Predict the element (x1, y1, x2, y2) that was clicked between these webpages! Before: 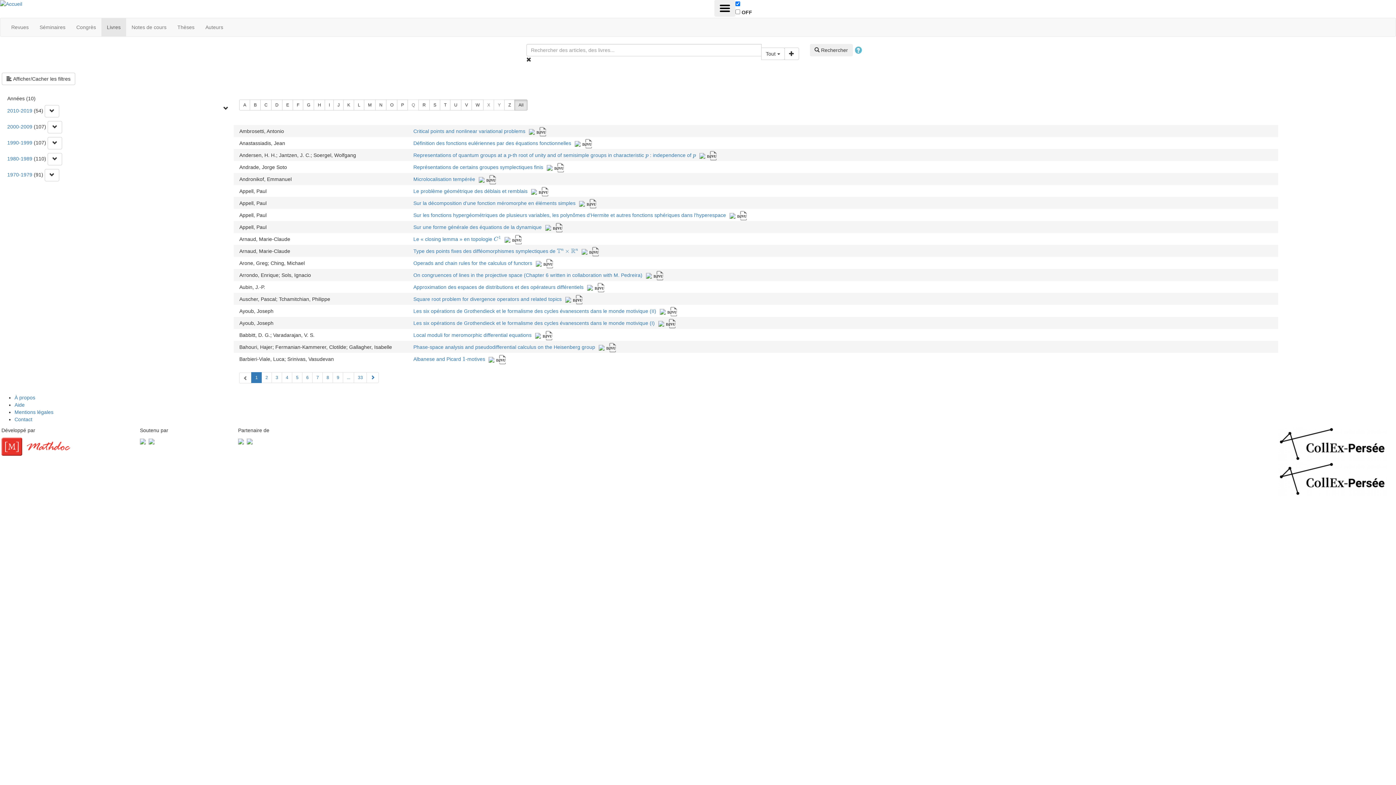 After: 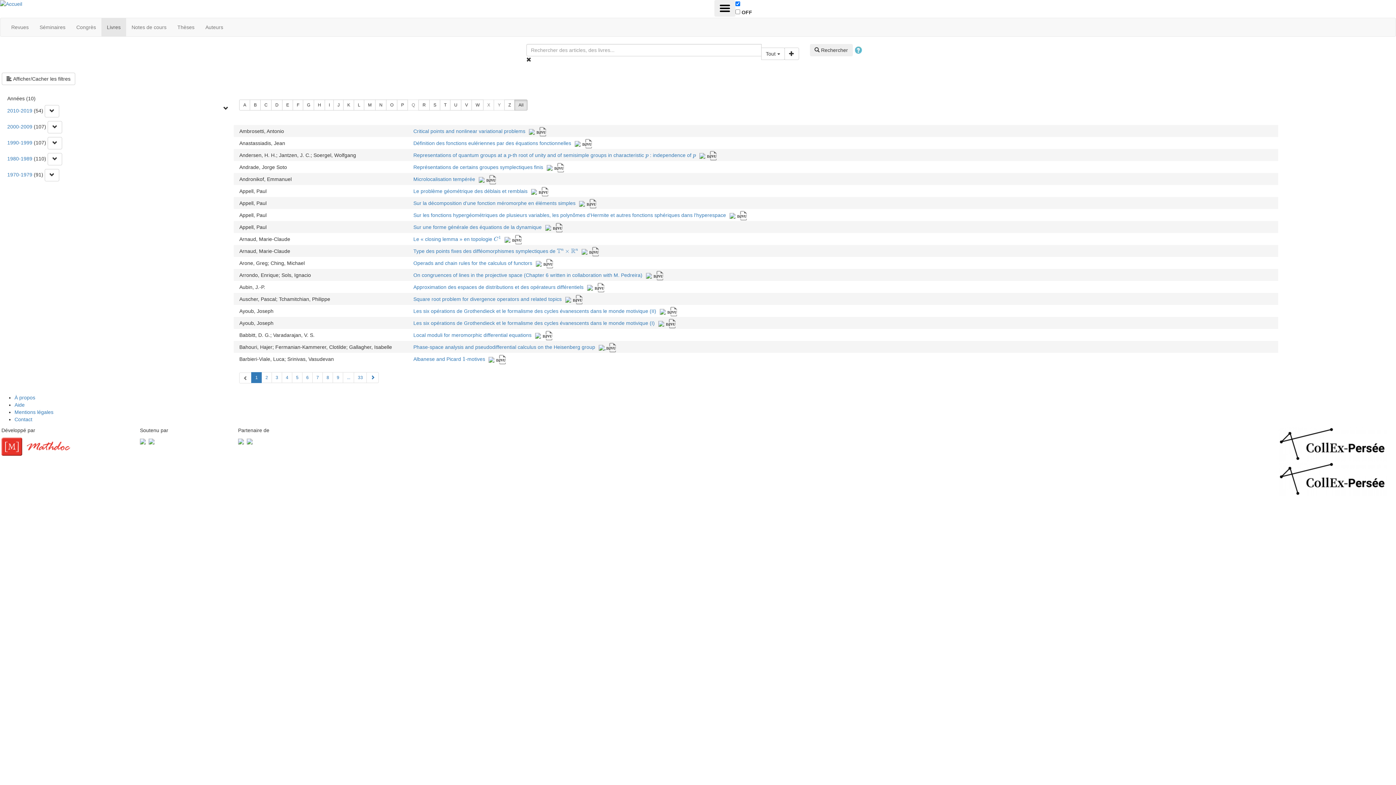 Action: label:   bbox: (598, 344, 606, 350)